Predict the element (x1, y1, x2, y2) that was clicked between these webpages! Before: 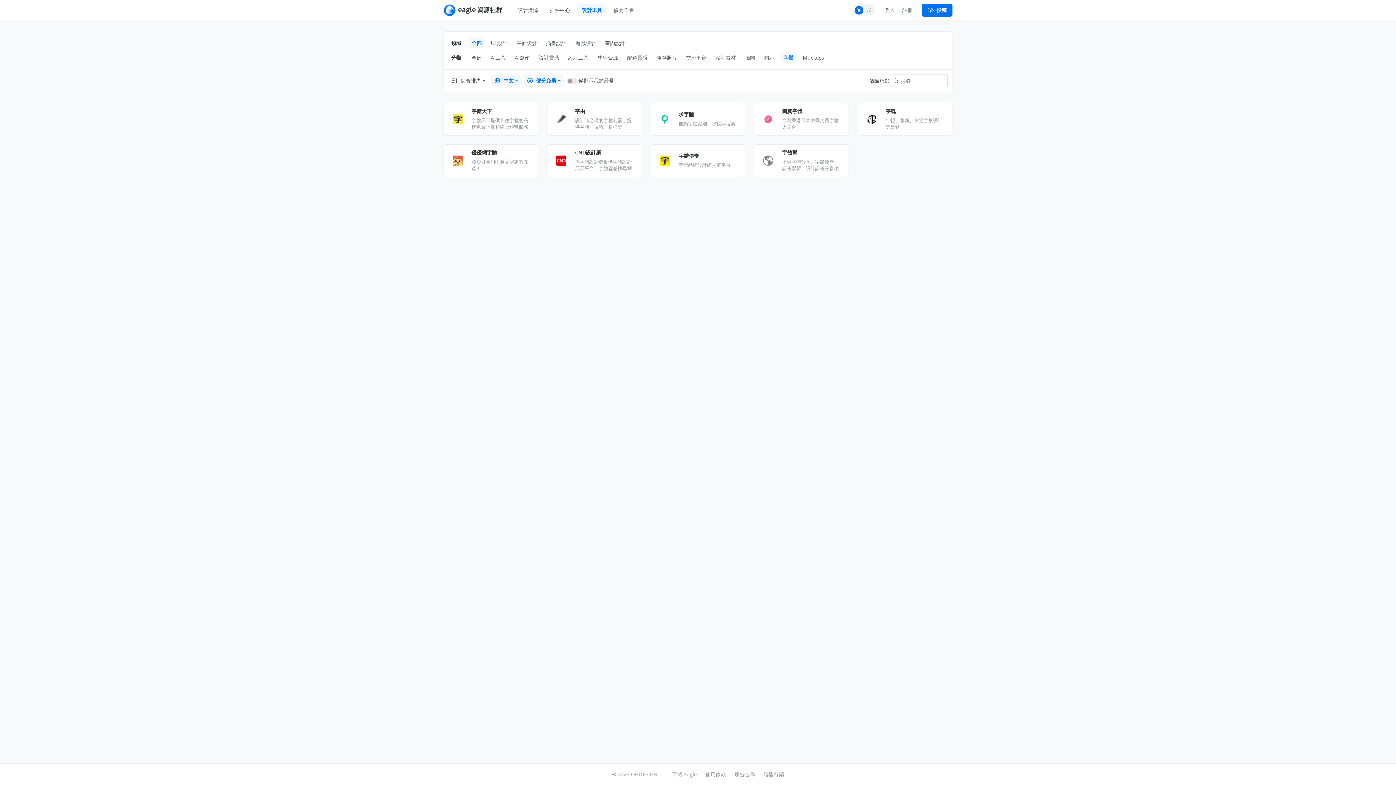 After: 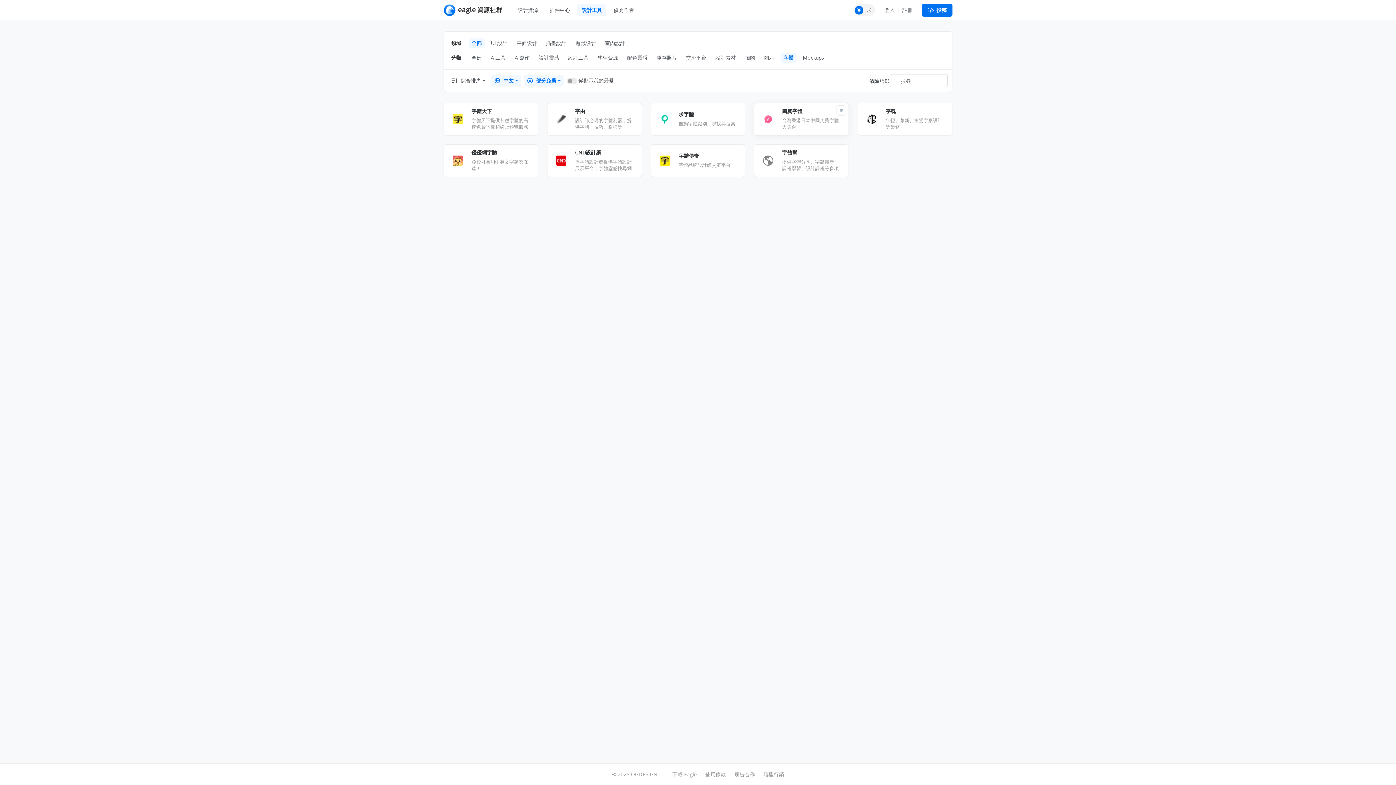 Action: bbox: (754, 102, 849, 135) label: 圖翼字體

台灣香港日本中國免費字體大集合